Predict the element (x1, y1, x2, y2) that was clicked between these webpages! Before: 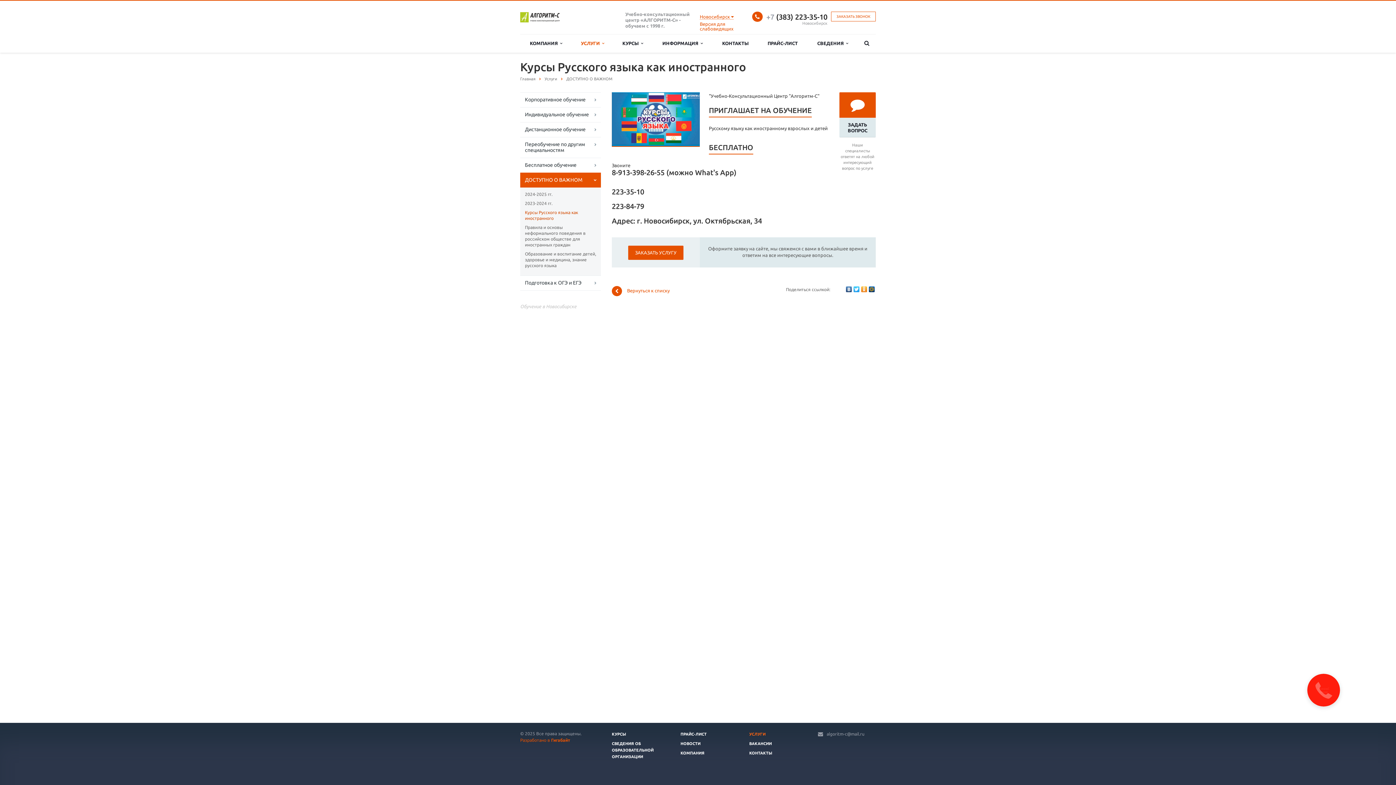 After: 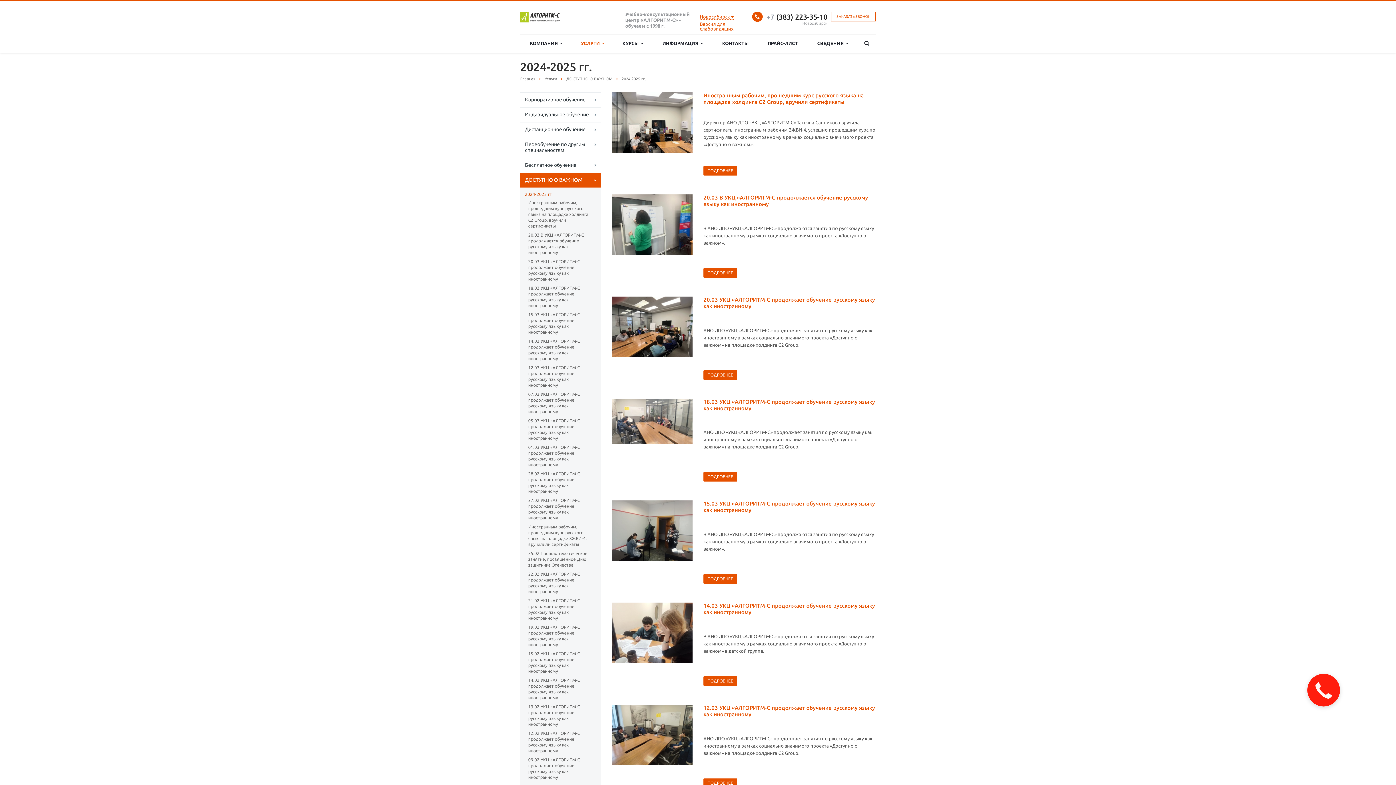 Action: bbox: (525, 190, 596, 198) label: 2024-2025 гг.